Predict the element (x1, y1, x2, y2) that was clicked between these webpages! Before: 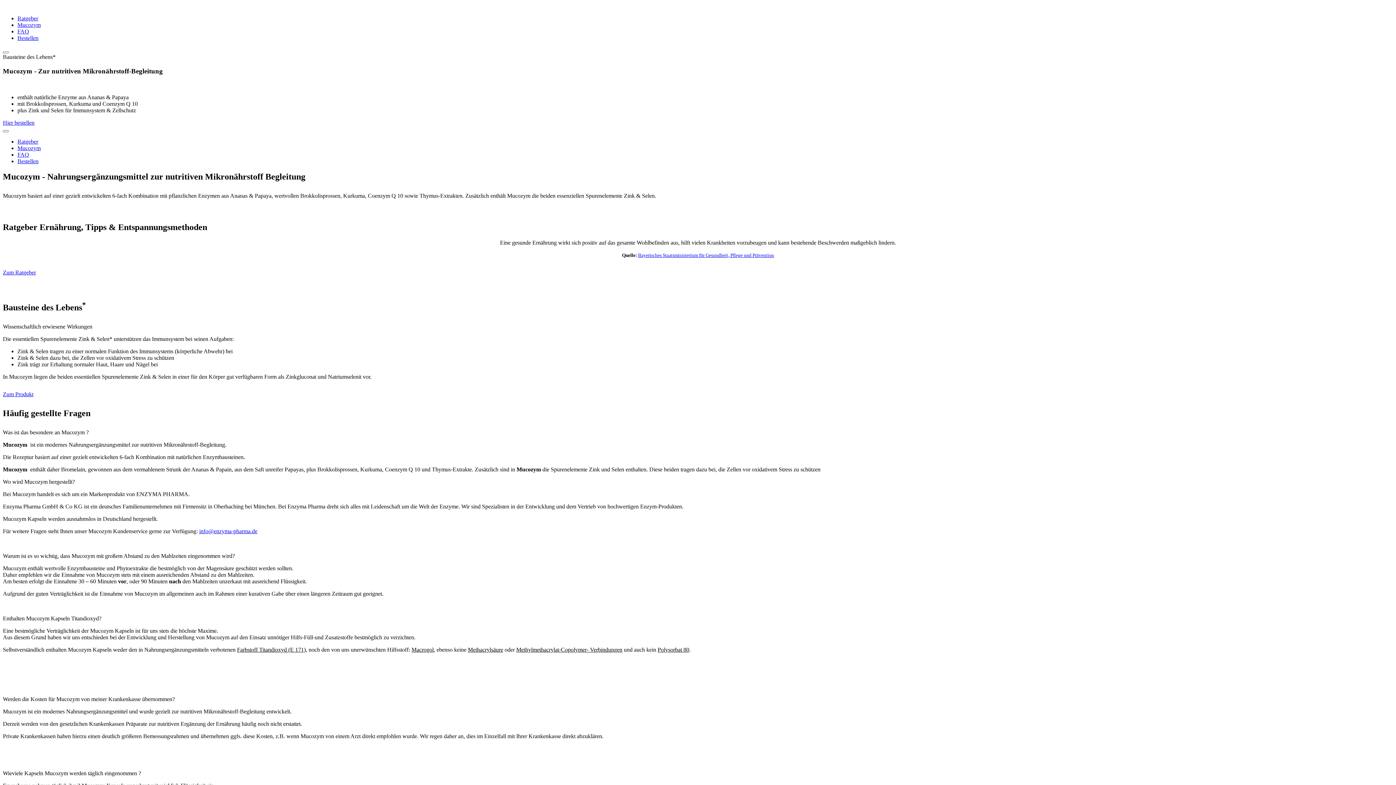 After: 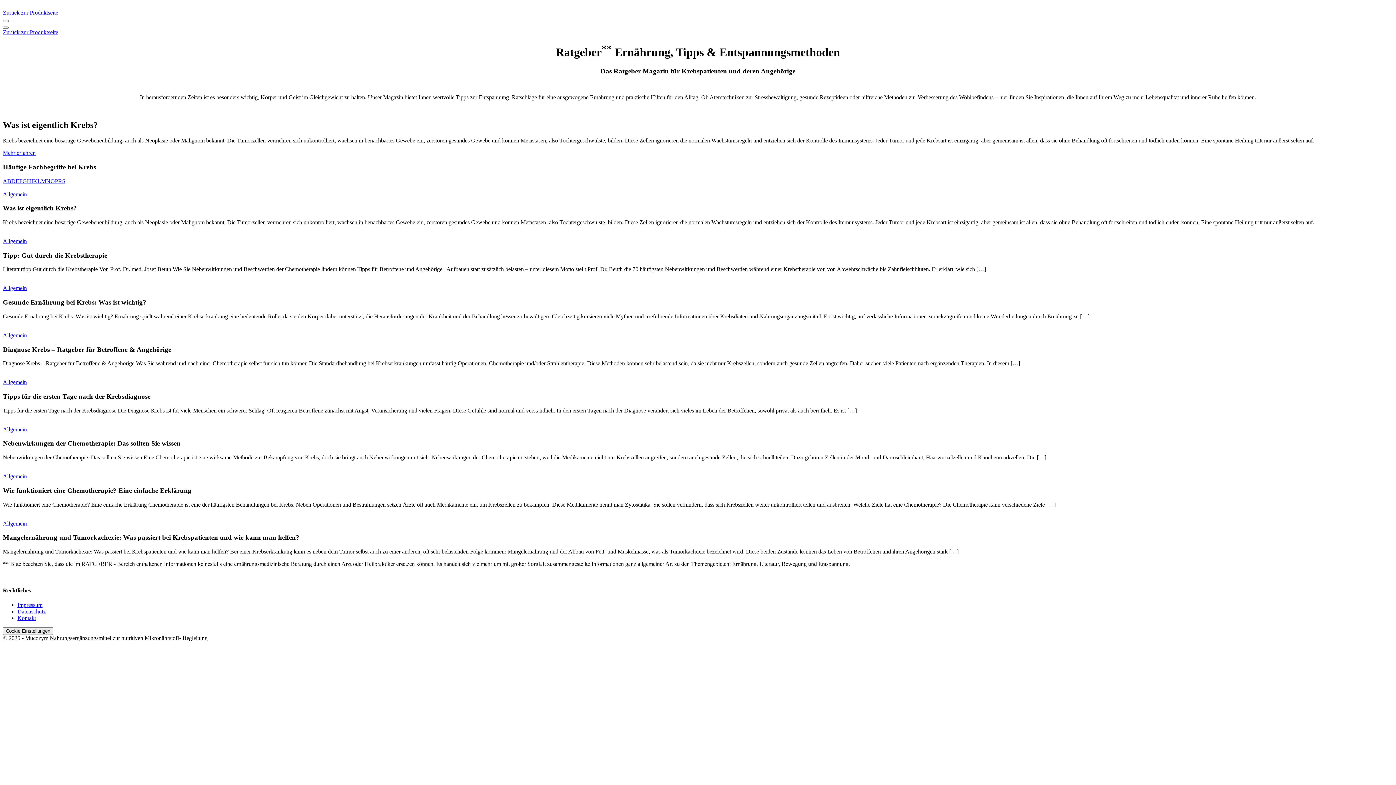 Action: label: Ratgeber bbox: (17, 15, 38, 21)